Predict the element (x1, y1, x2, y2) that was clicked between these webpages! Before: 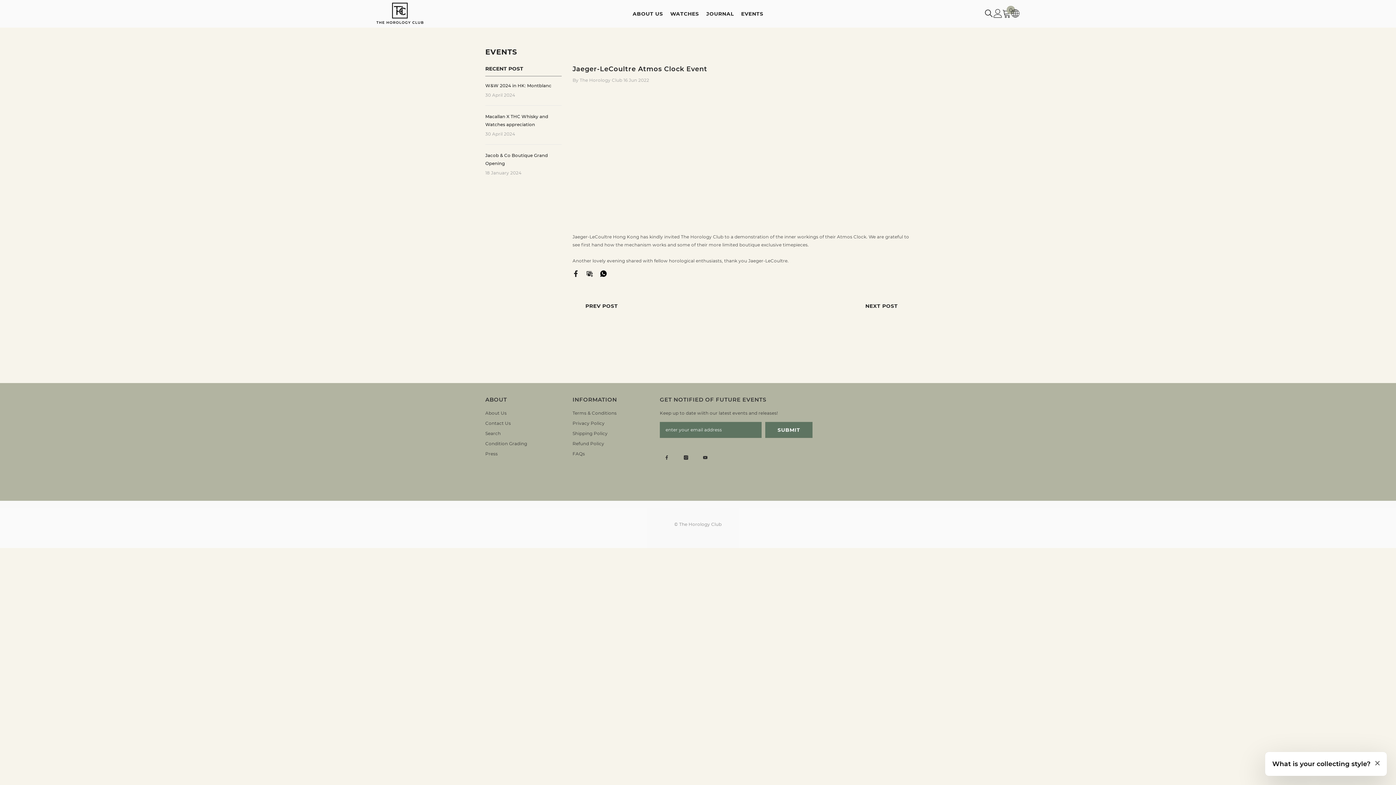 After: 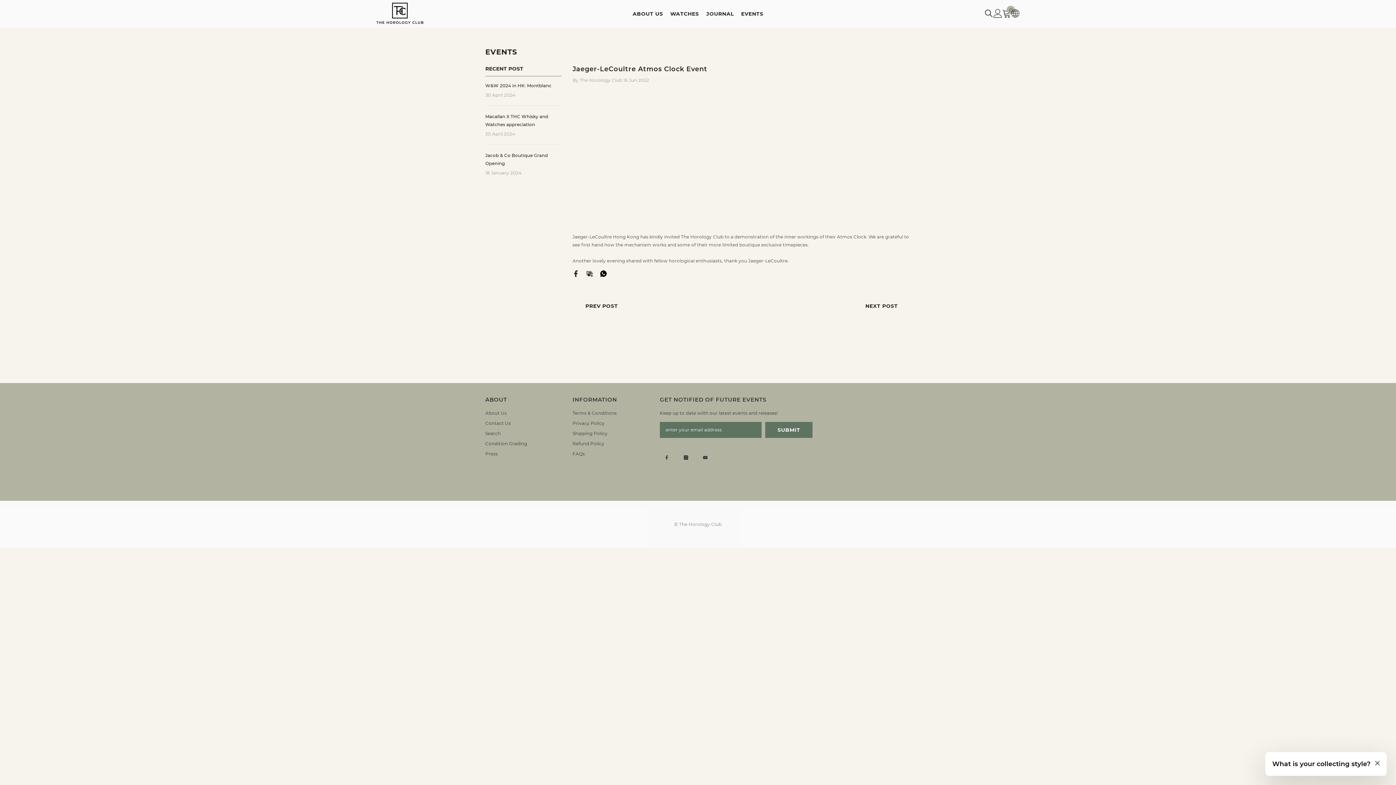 Action: bbox: (600, 270, 606, 276)